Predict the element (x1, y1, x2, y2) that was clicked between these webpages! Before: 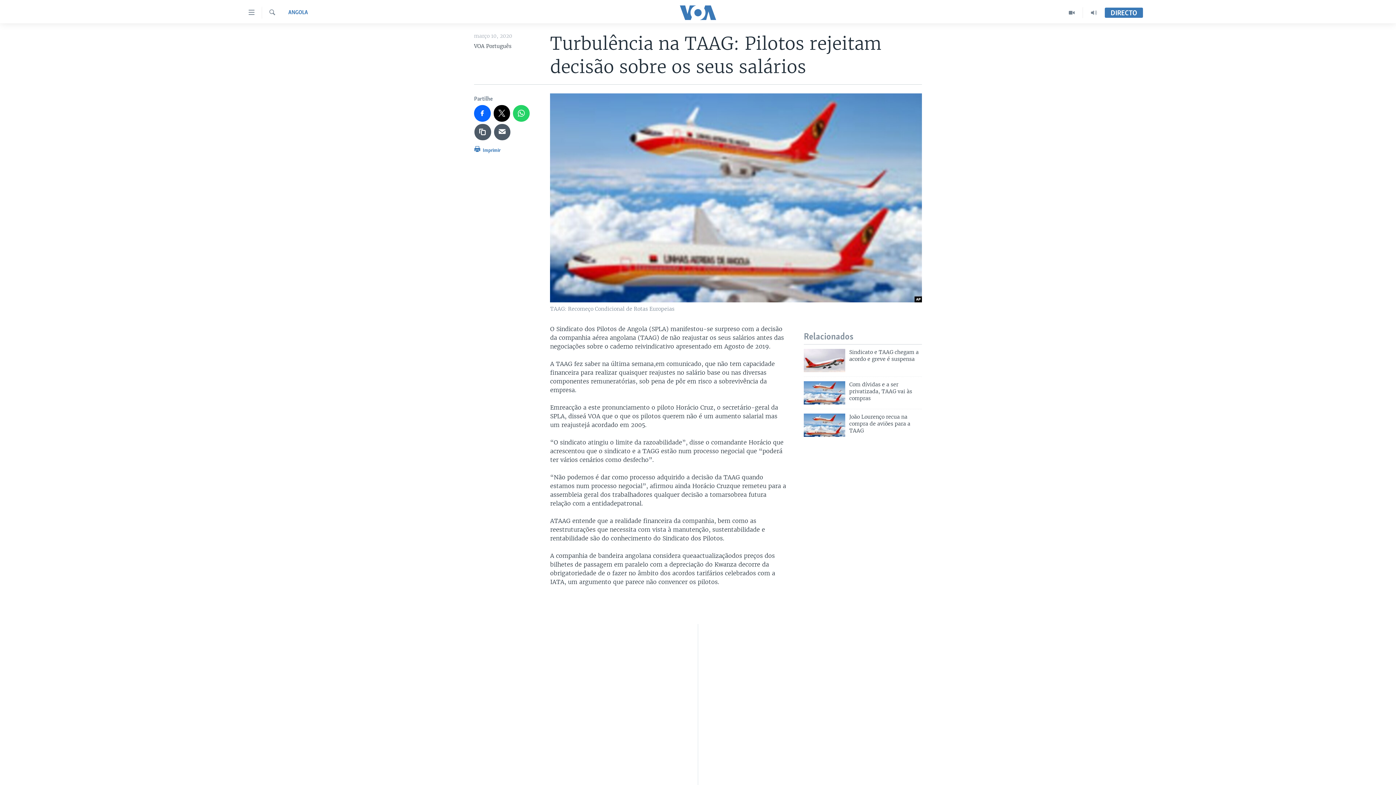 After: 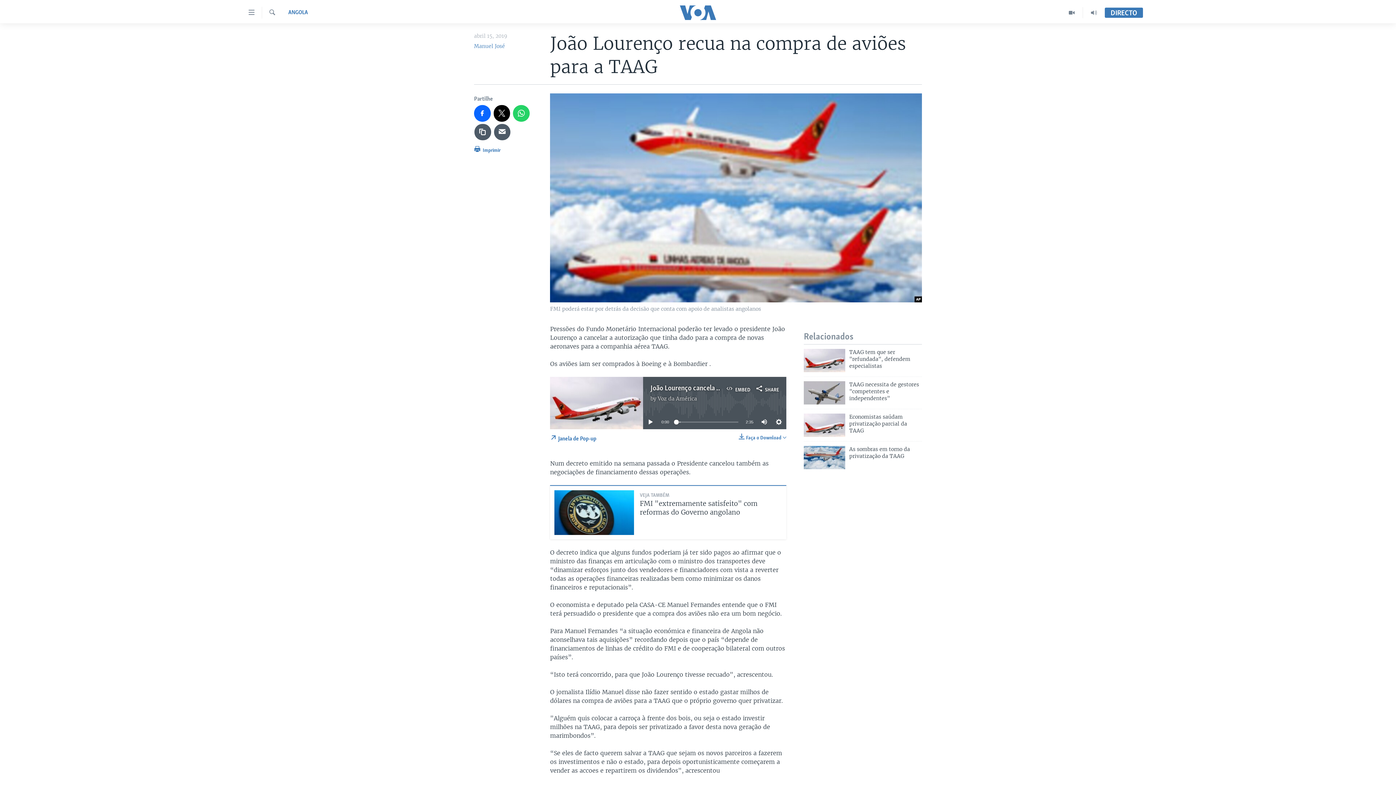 Action: bbox: (804, 413, 845, 437)